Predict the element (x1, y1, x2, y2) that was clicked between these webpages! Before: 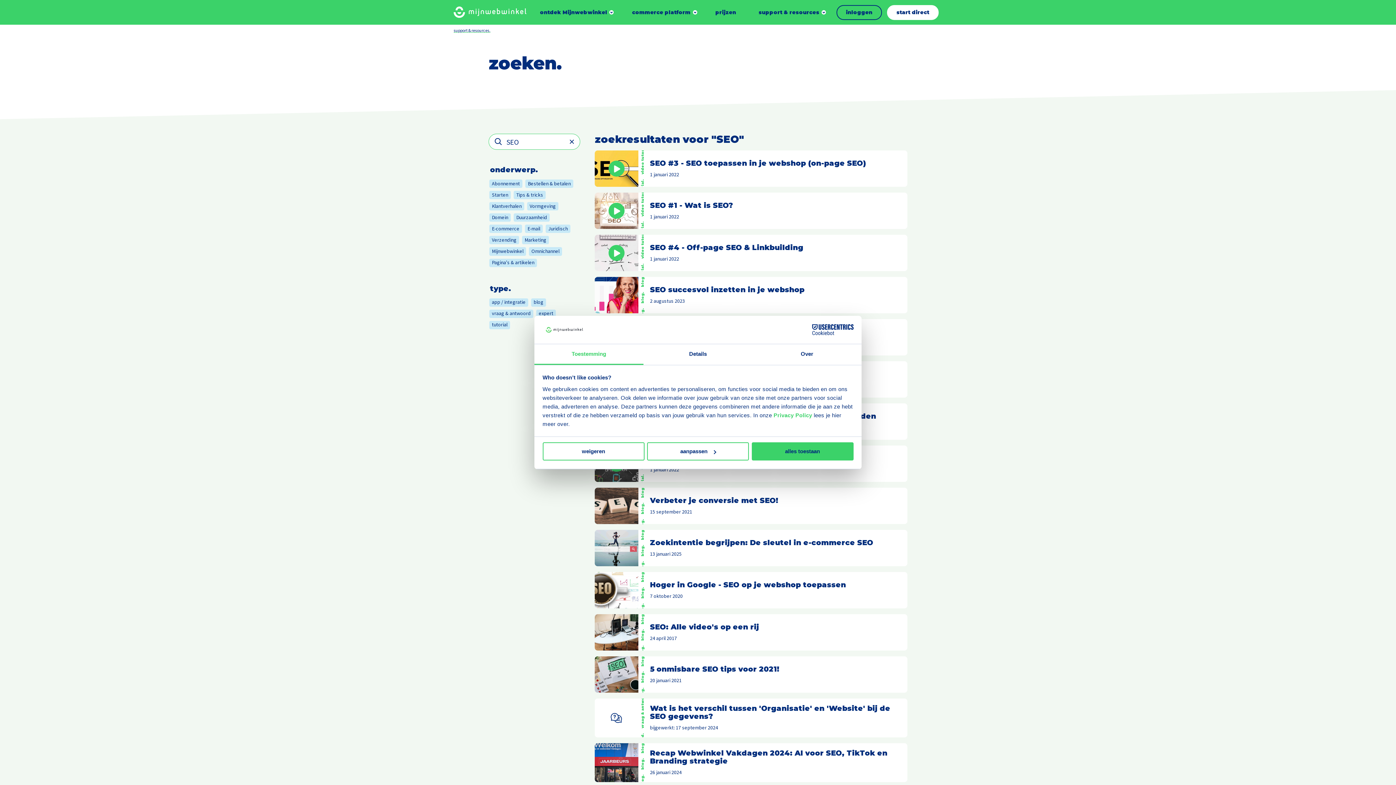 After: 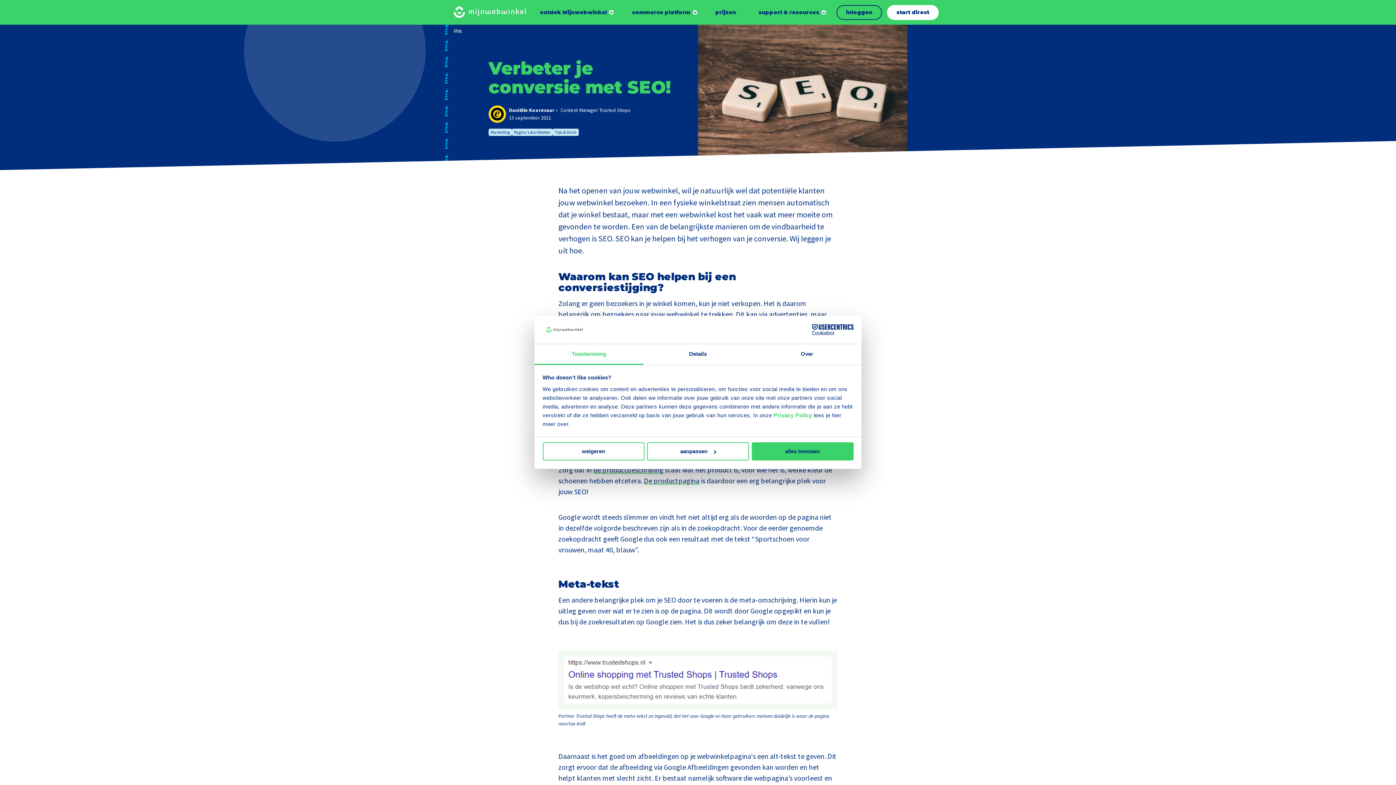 Action: bbox: (650, 496, 778, 504) label: Verbeter je conversie met SEO!